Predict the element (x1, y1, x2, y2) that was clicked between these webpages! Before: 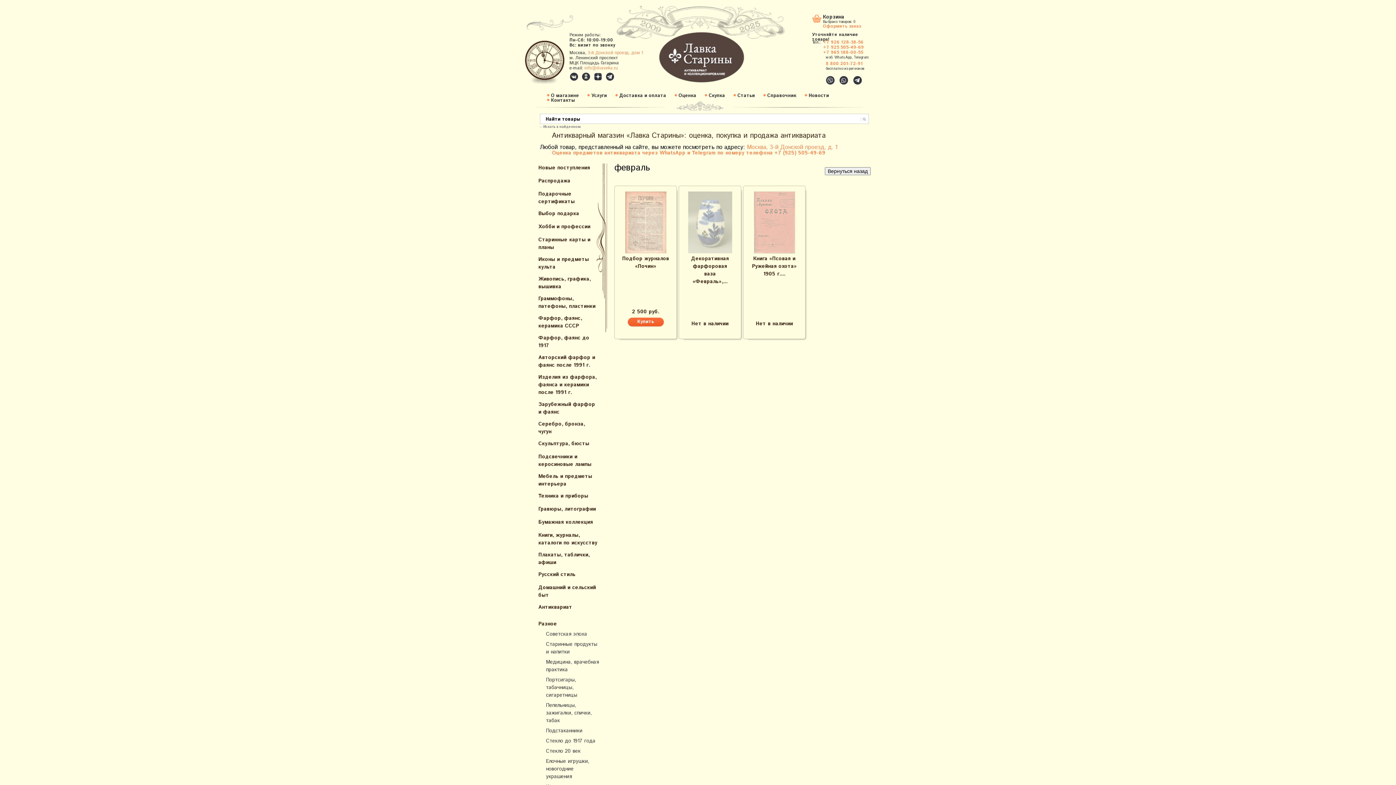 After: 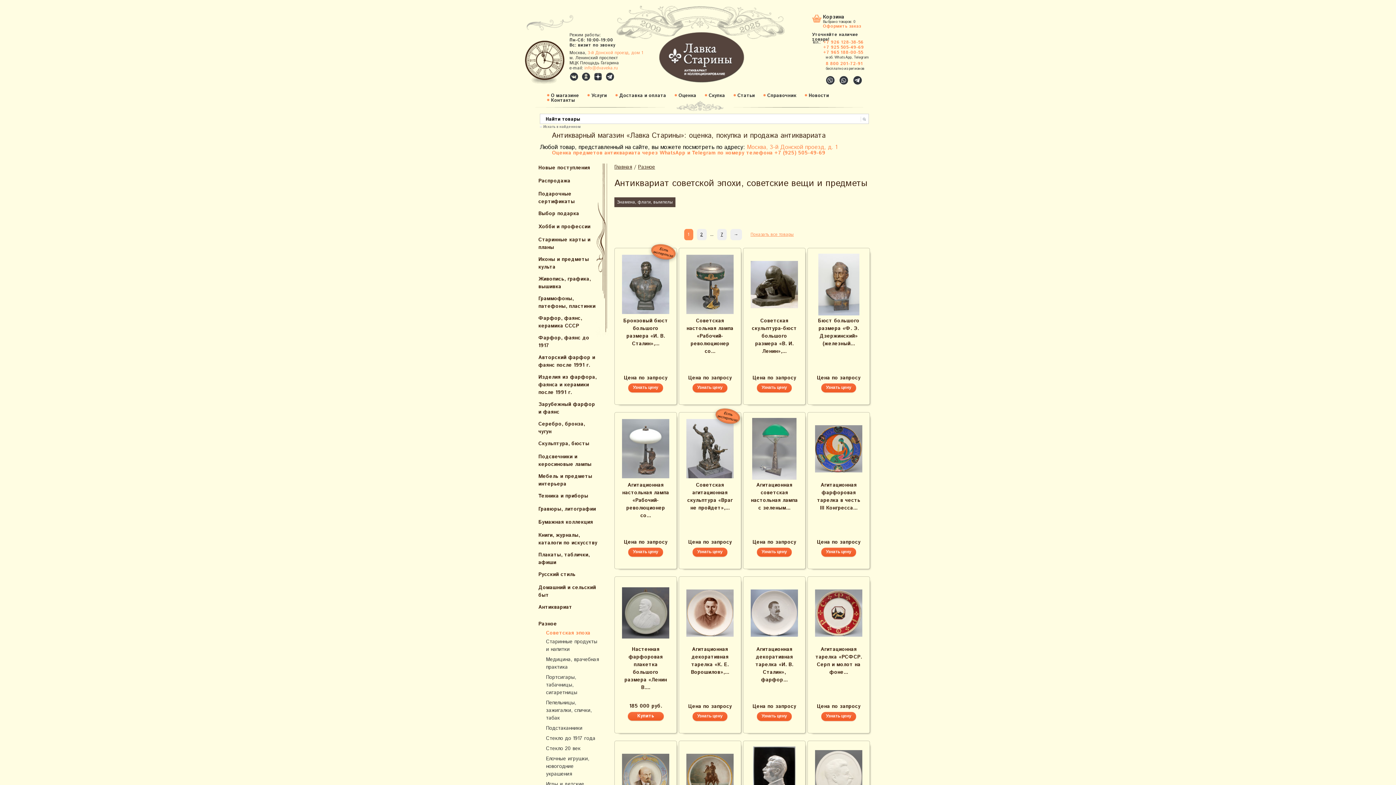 Action: bbox: (526, 630, 599, 638) label: Советская эпоха